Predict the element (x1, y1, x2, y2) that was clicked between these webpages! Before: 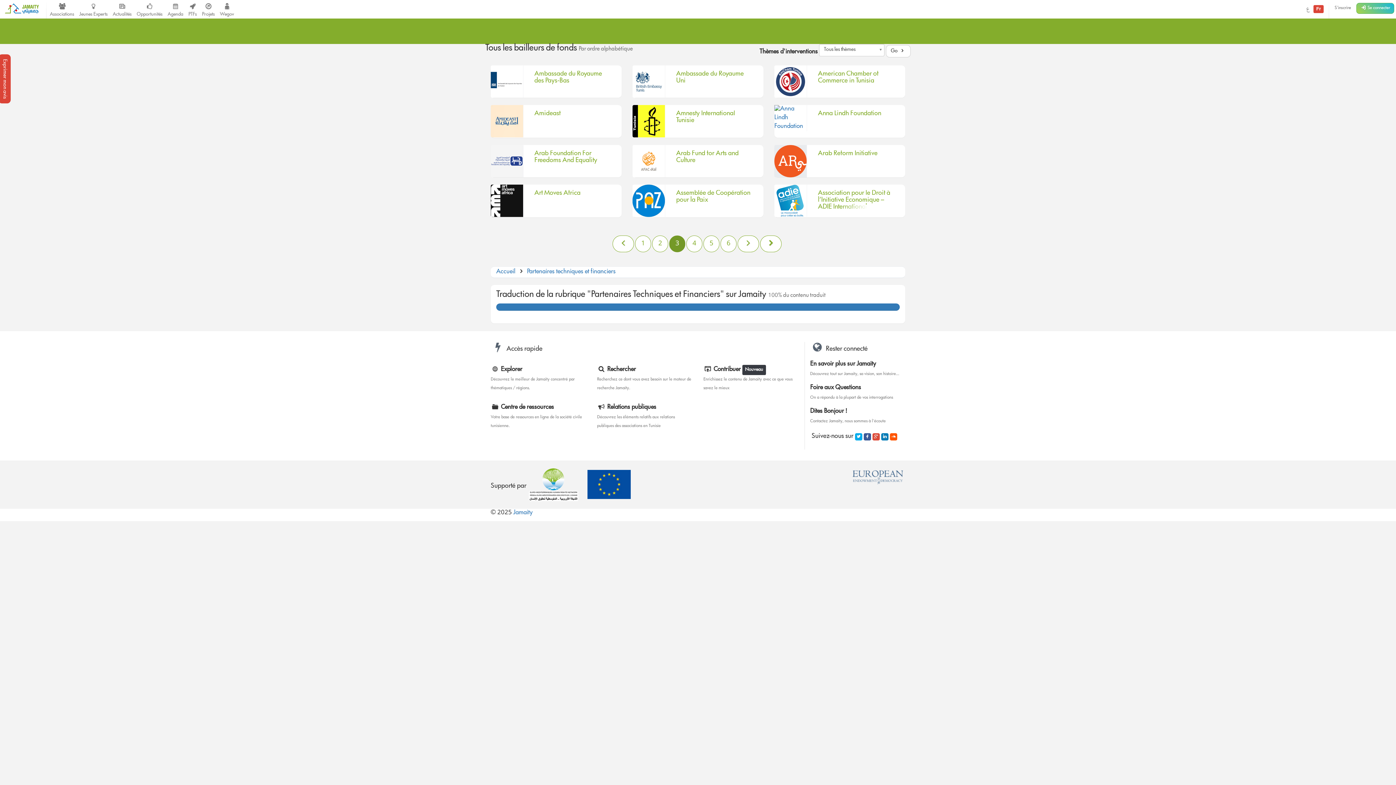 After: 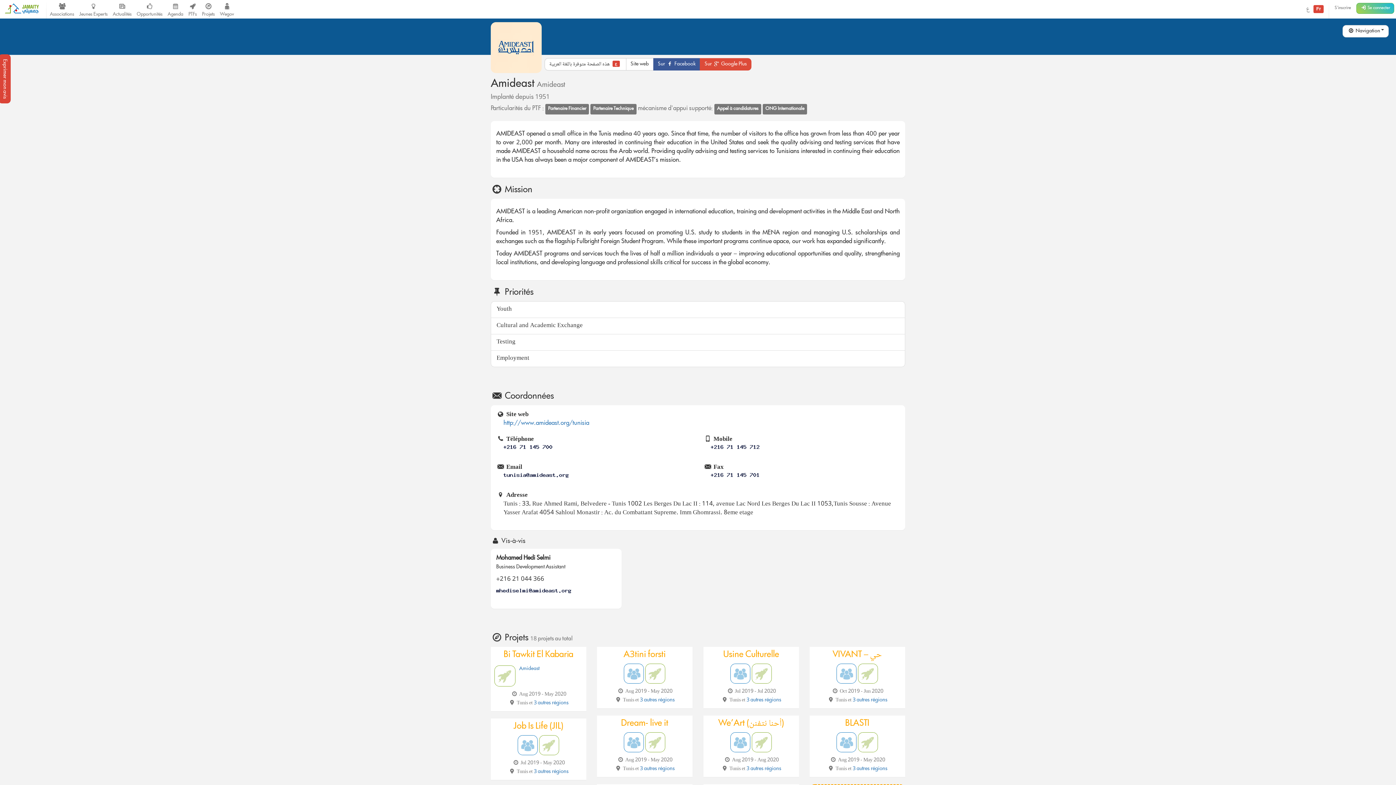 Action: label: Amideast bbox: (534, 110, 610, 132)